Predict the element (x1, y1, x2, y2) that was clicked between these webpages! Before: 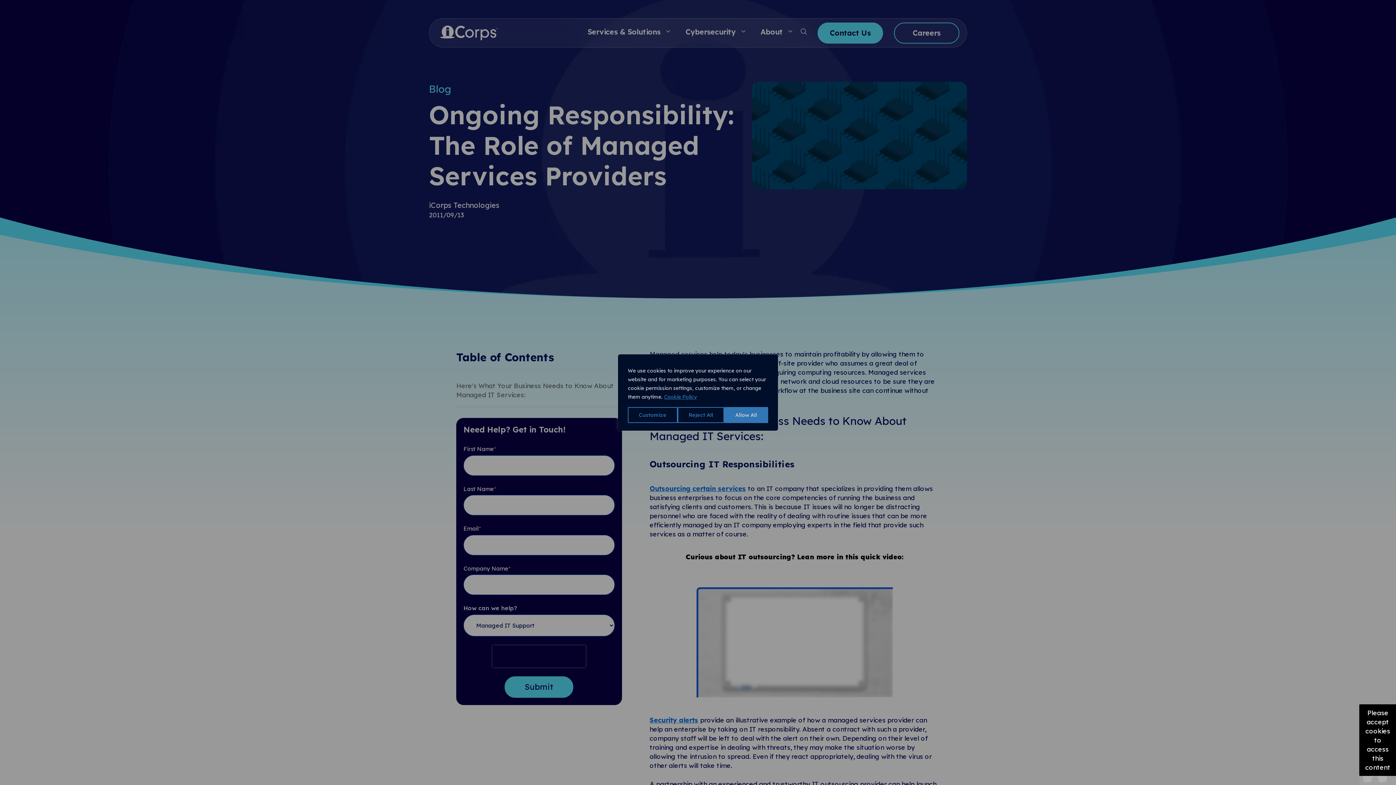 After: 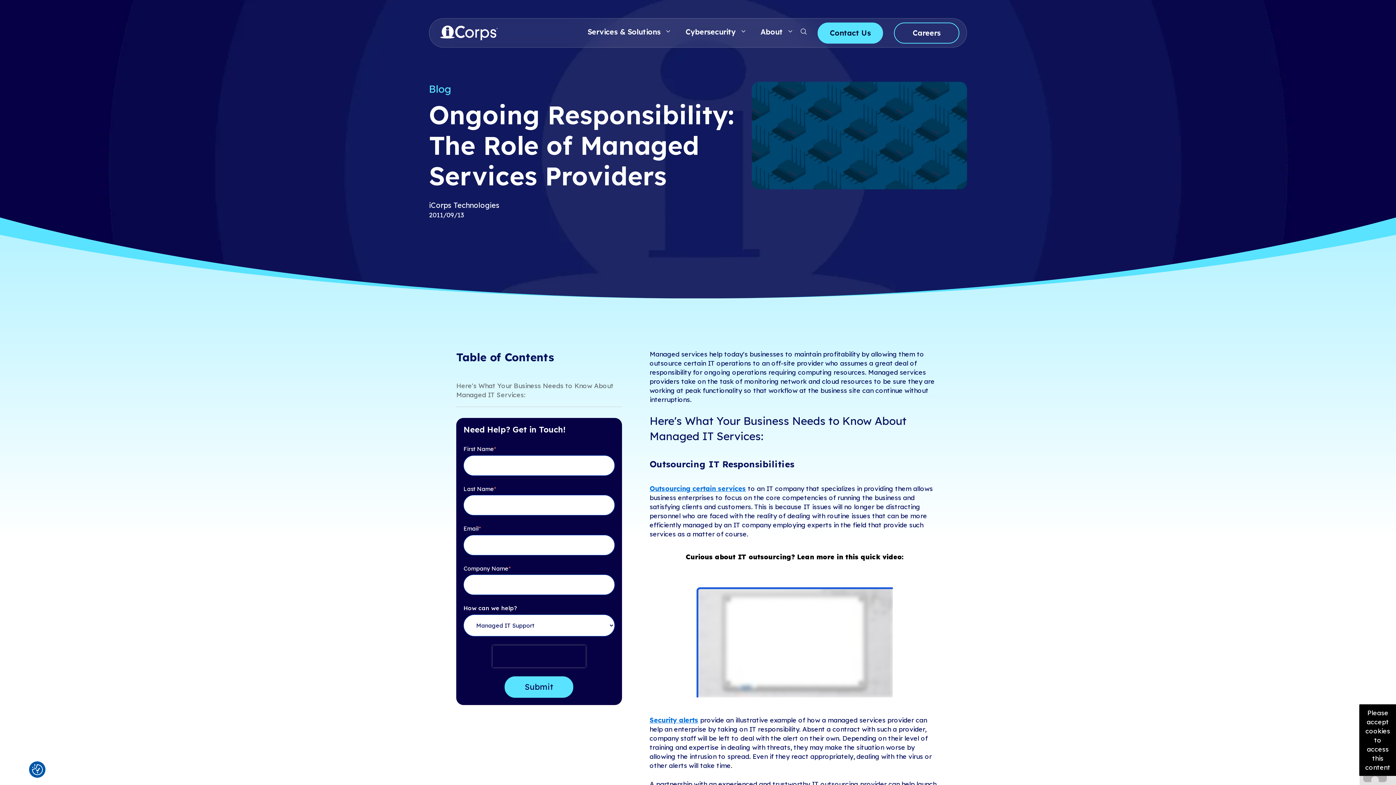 Action: bbox: (677, 407, 724, 423) label: Reject All